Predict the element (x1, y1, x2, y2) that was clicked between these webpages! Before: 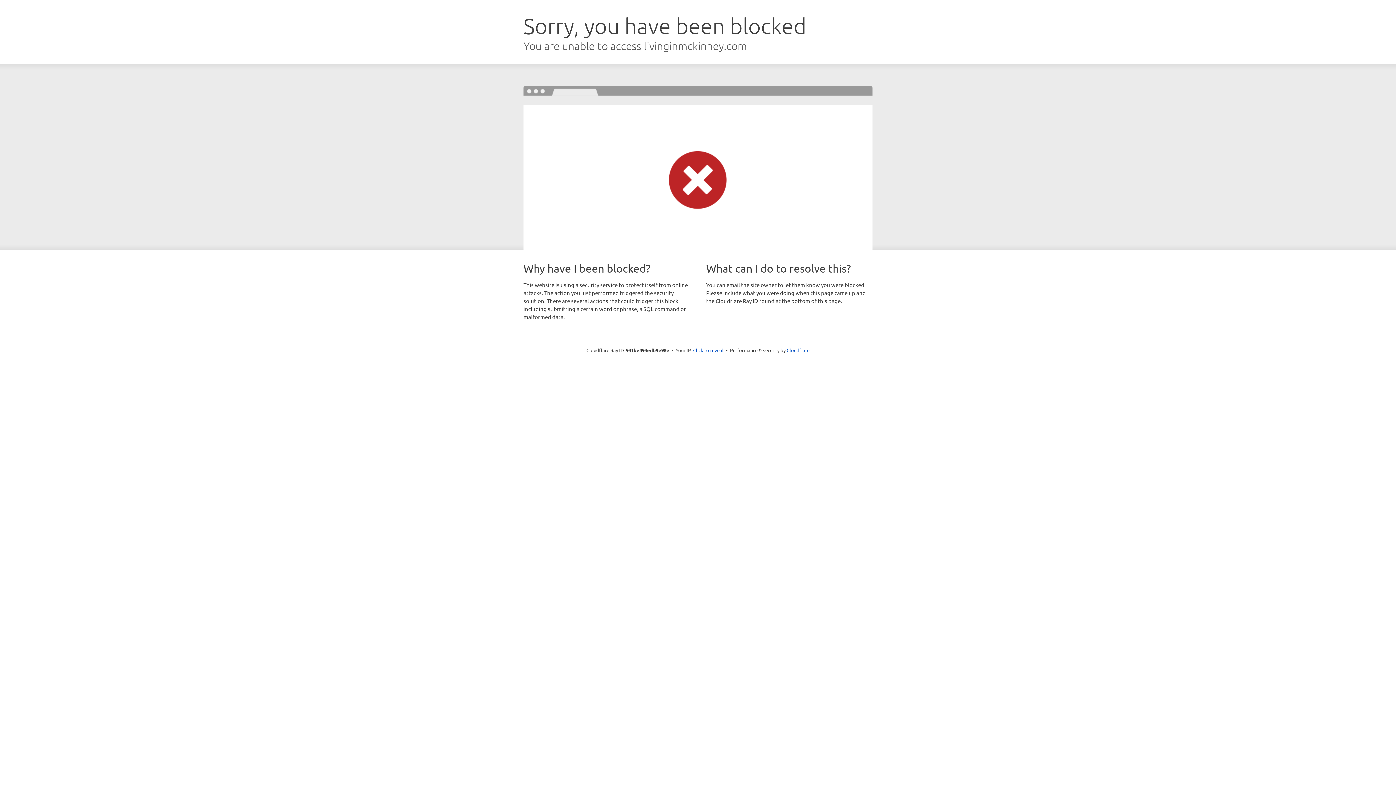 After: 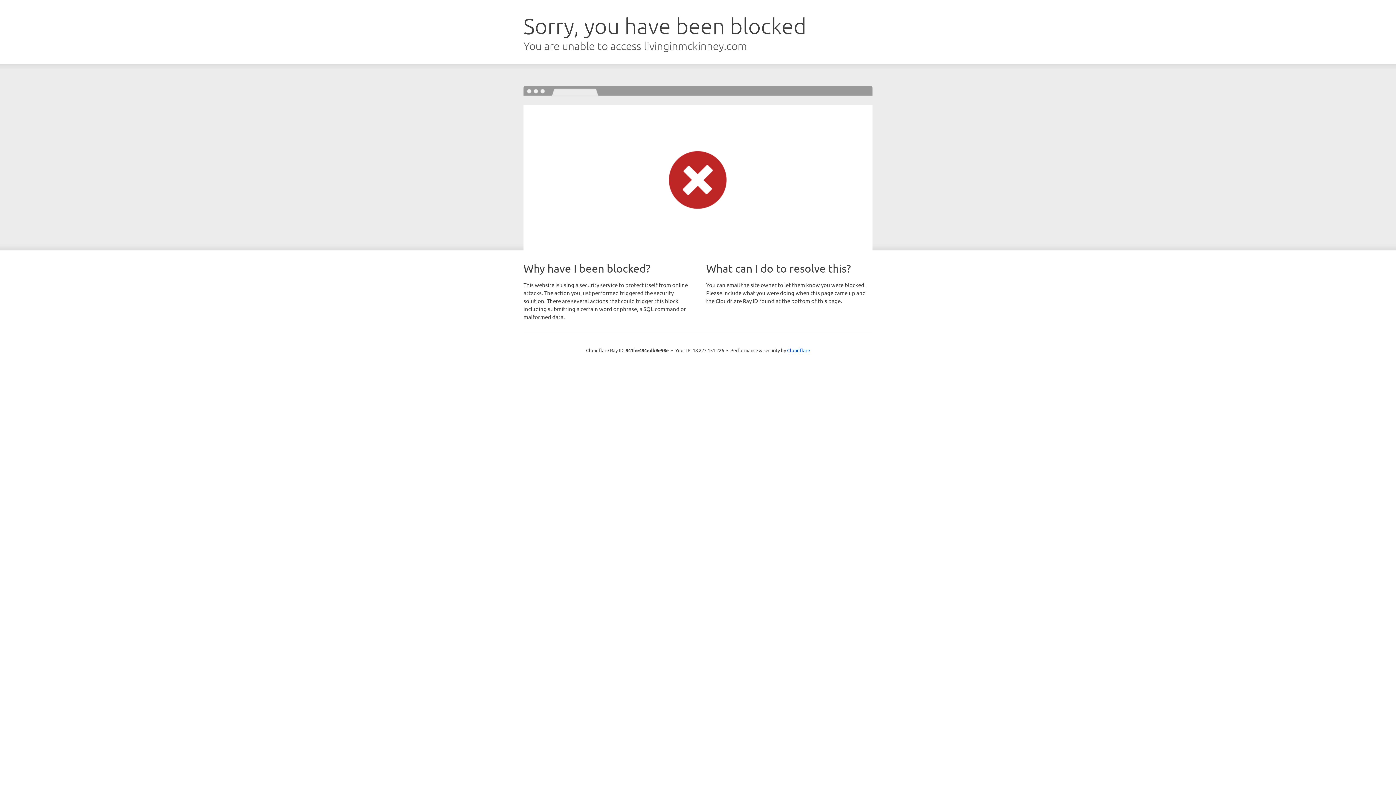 Action: label: Click to reveal bbox: (693, 346, 723, 353)